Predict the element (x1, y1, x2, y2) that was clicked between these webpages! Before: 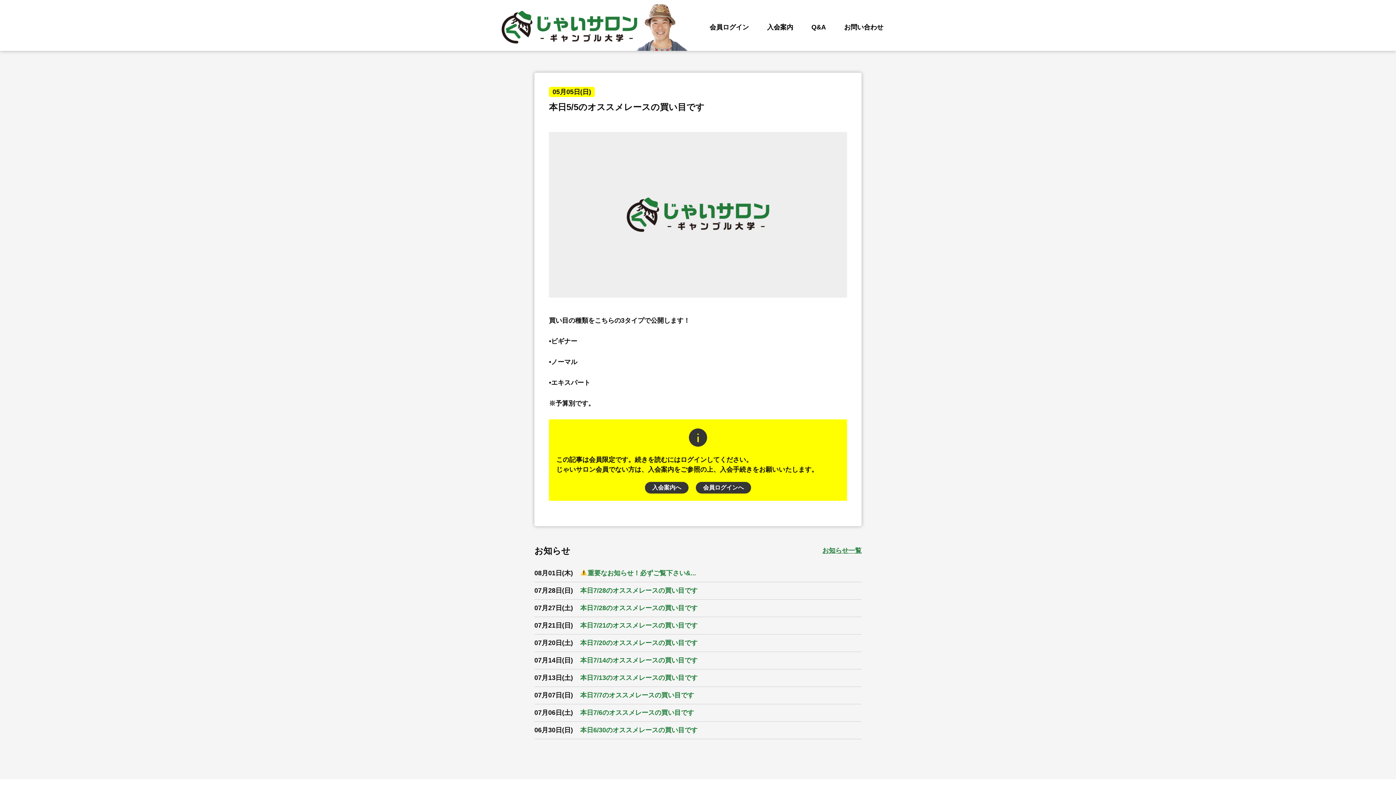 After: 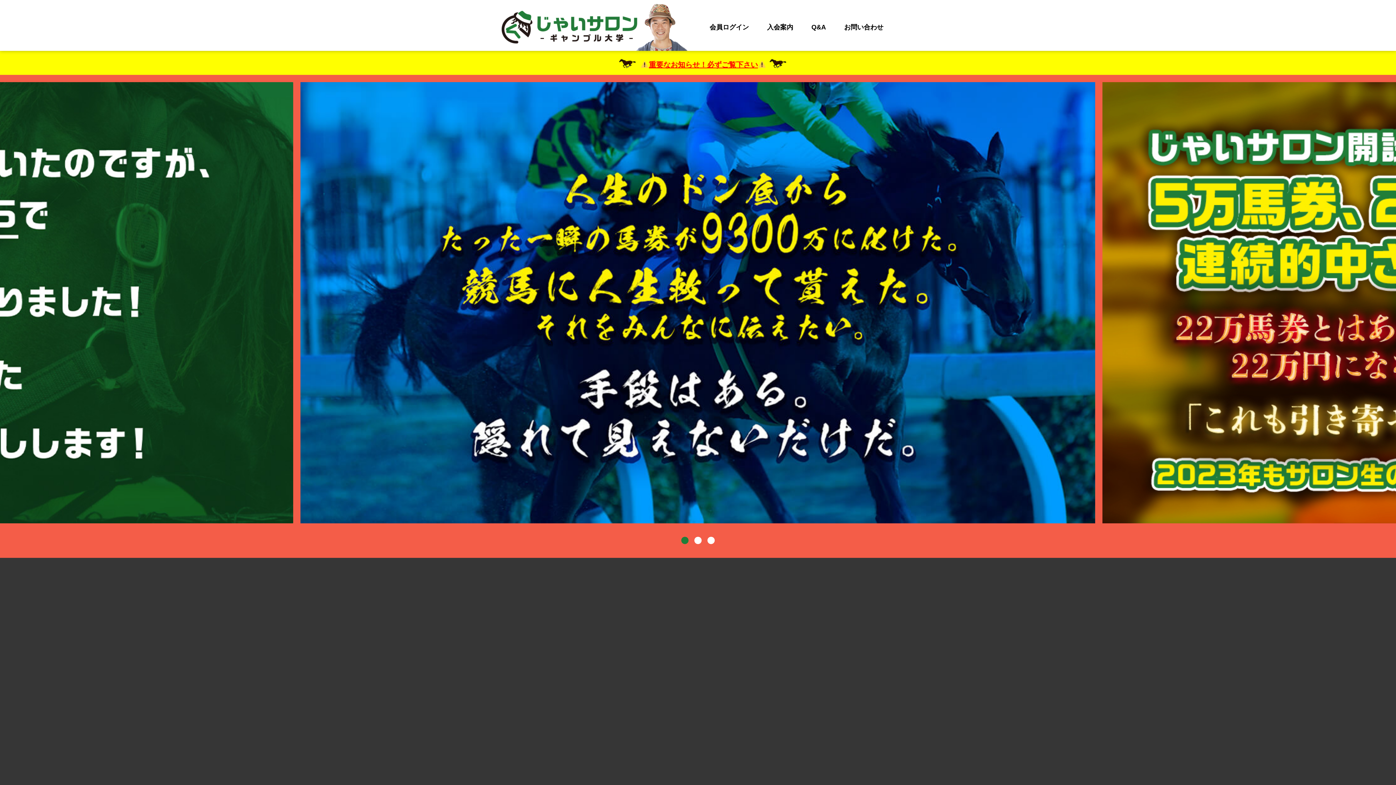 Action: bbox: (501, 3, 688, 50)